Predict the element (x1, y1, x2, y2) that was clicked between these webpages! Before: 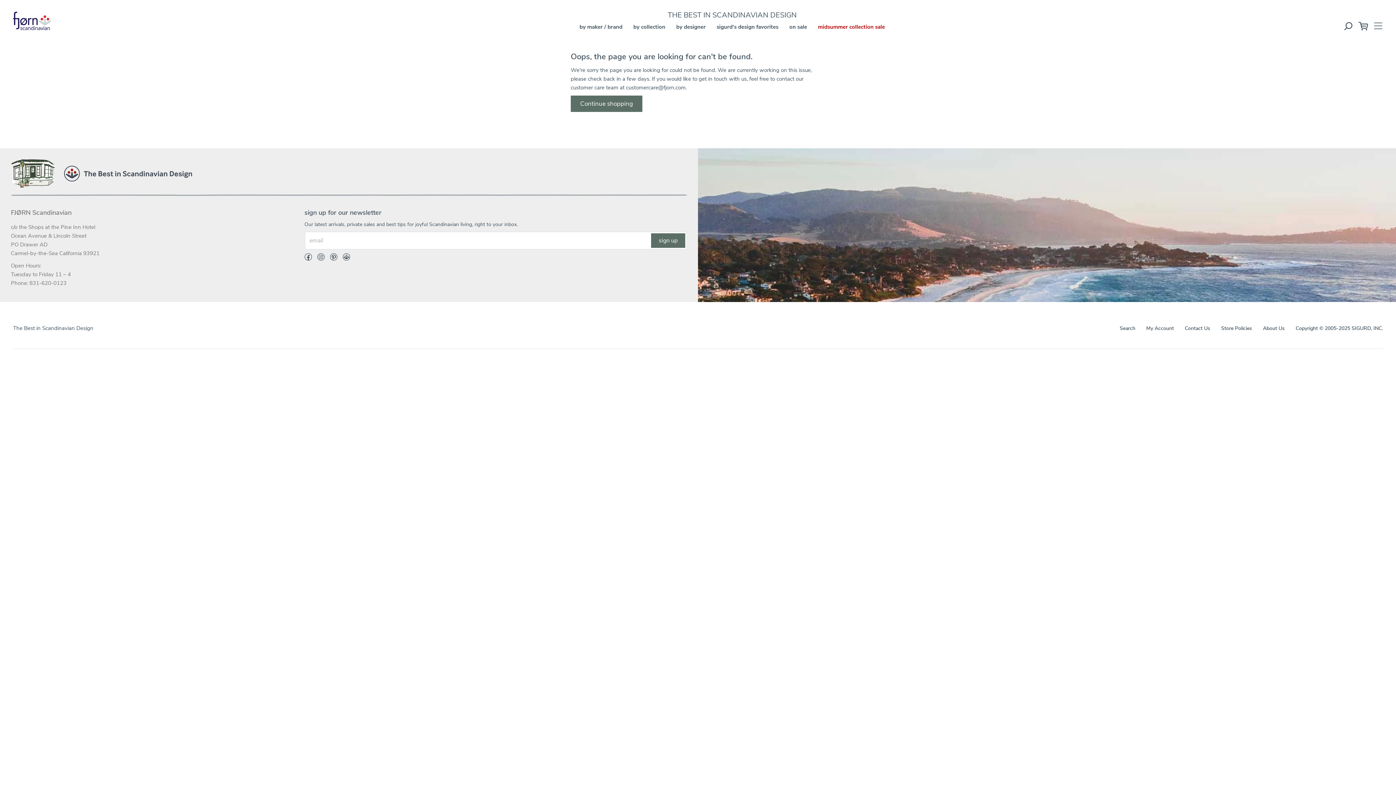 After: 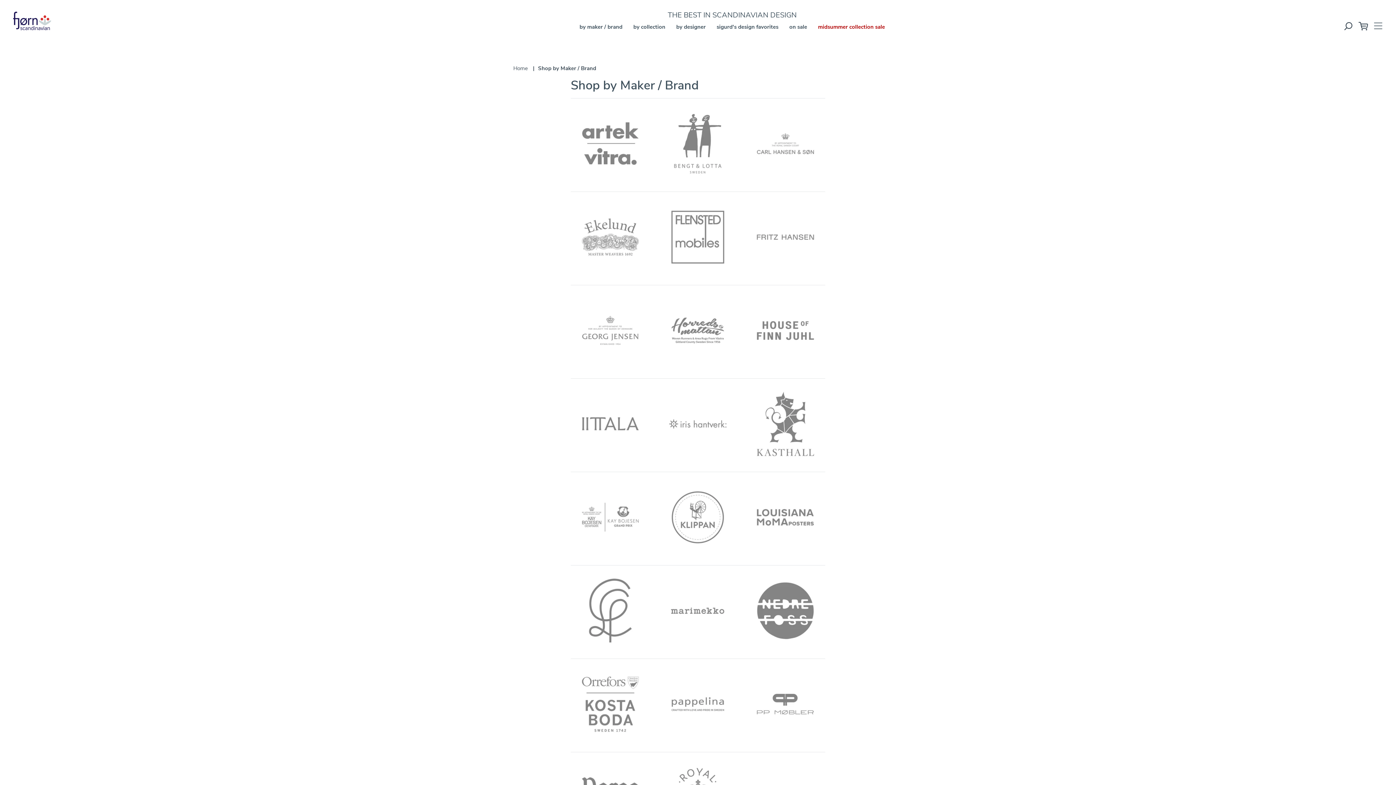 Action: label: by maker / brand bbox: (579, 23, 622, 30)